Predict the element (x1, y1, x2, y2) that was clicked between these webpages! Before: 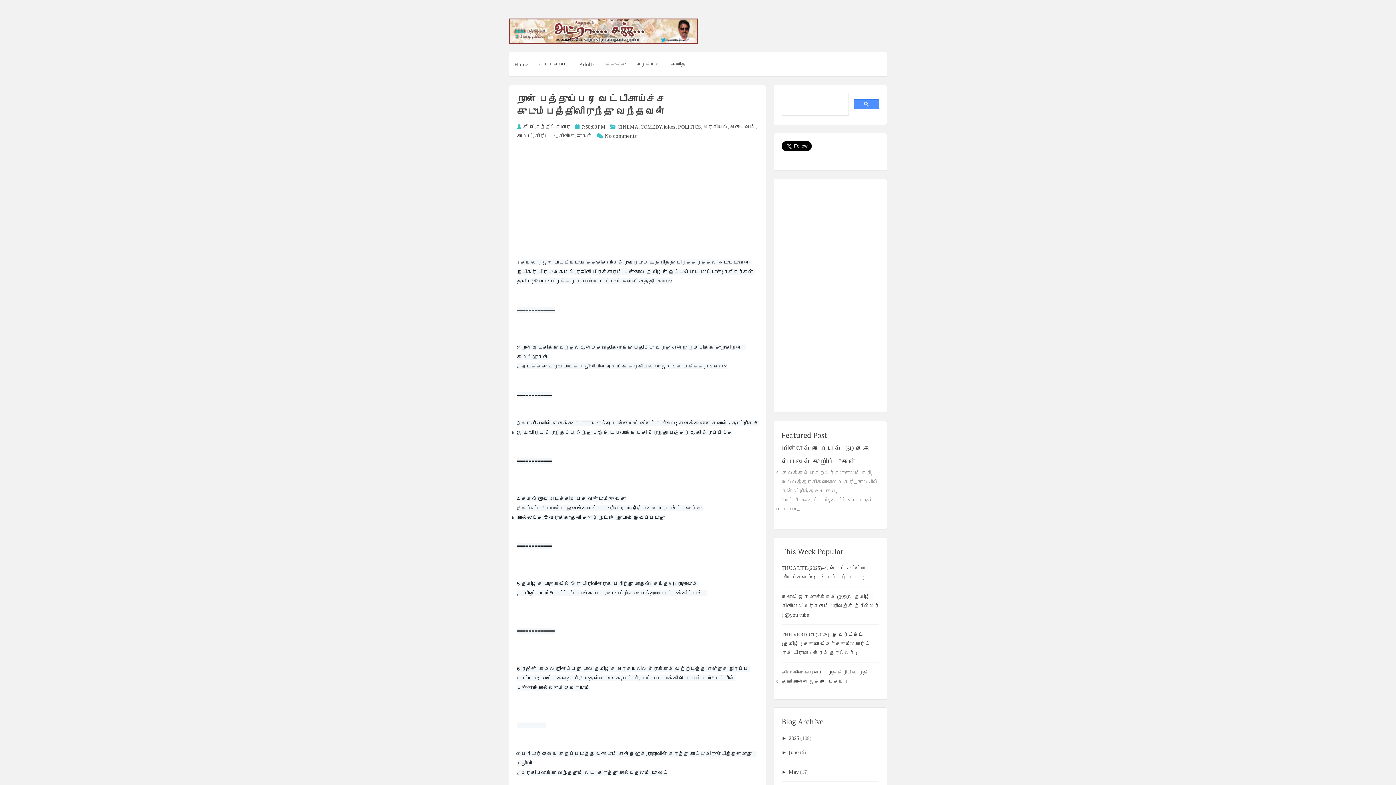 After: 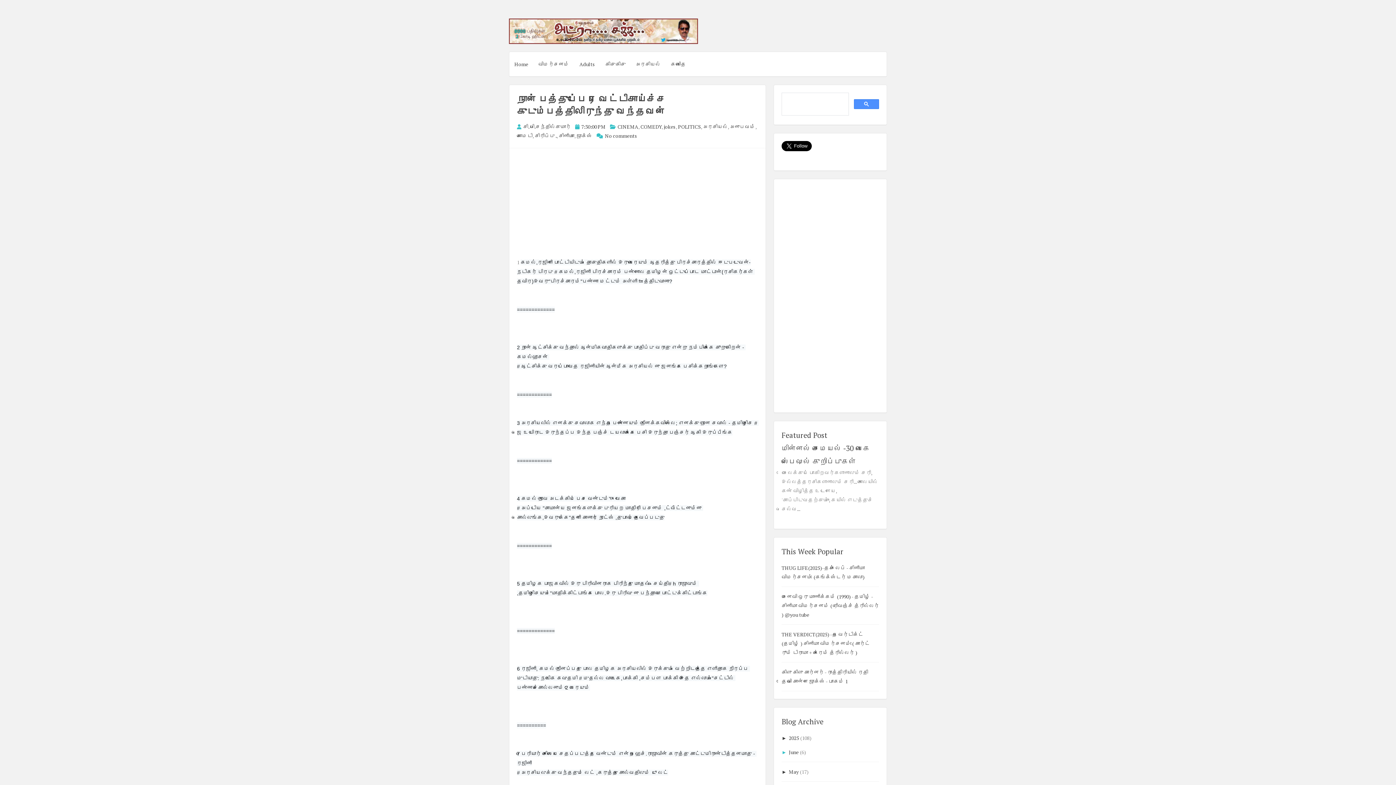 Action: bbox: (781, 749, 789, 756) label: ►  